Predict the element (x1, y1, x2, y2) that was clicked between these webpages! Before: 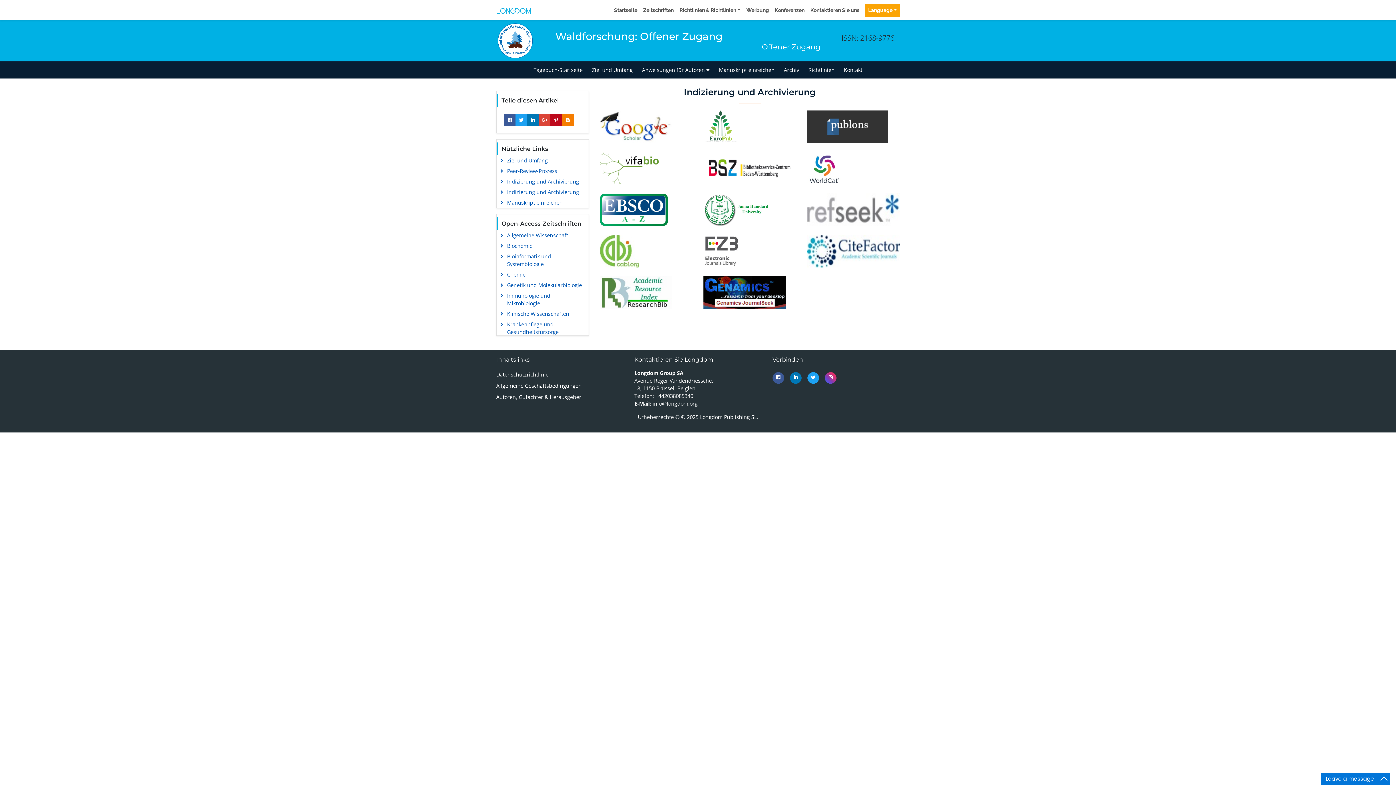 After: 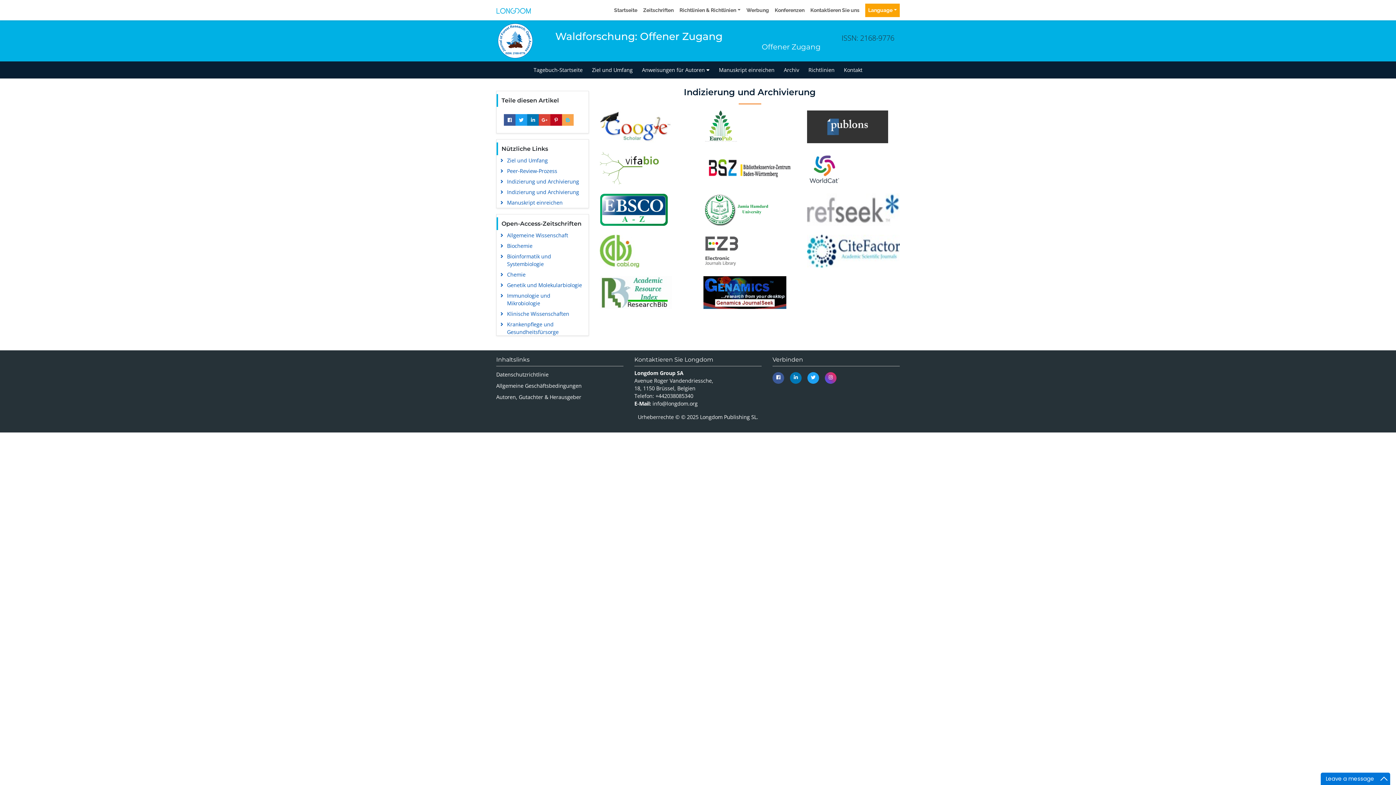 Action: bbox: (562, 114, 573, 125)